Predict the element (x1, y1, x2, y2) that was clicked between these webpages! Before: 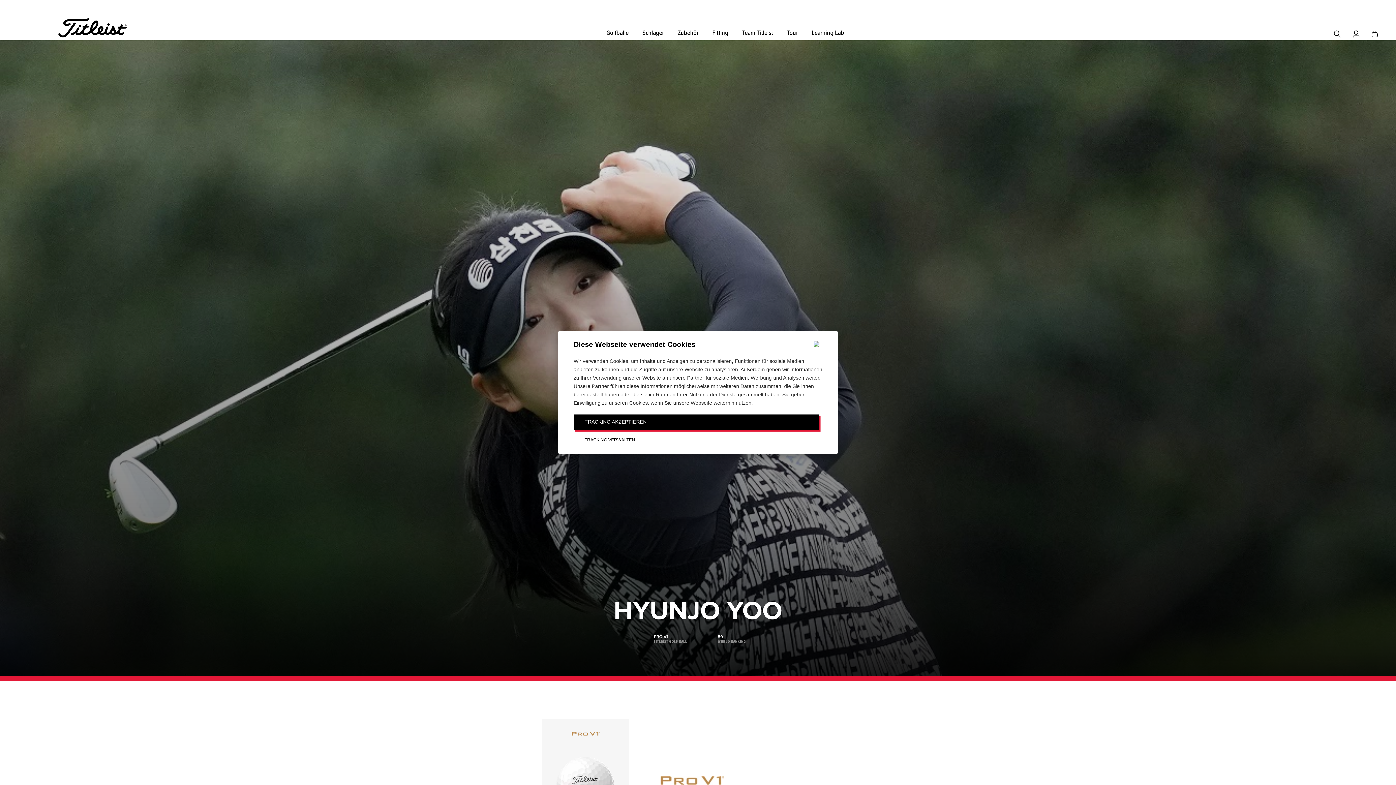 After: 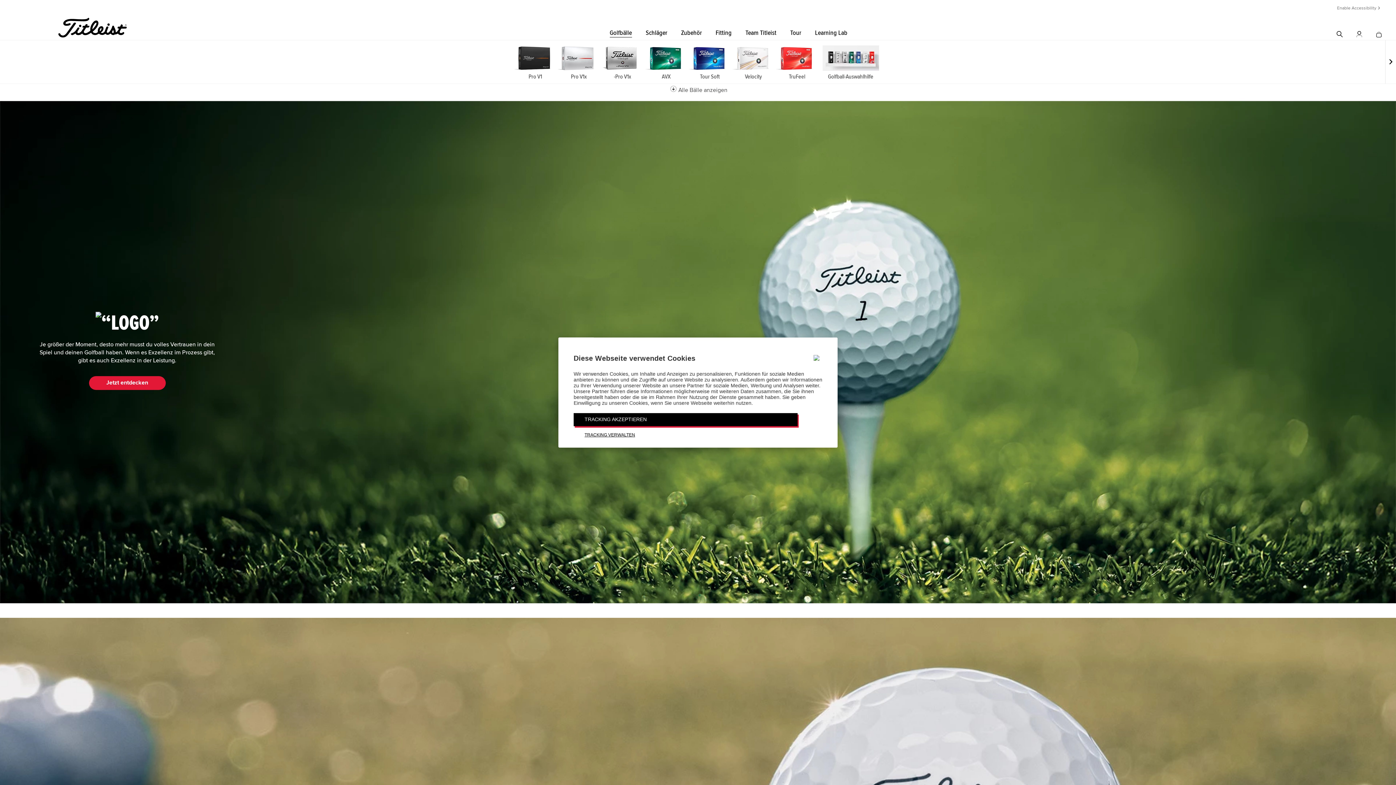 Action: bbox: (606, 29, 628, 36) label: Golfbälle